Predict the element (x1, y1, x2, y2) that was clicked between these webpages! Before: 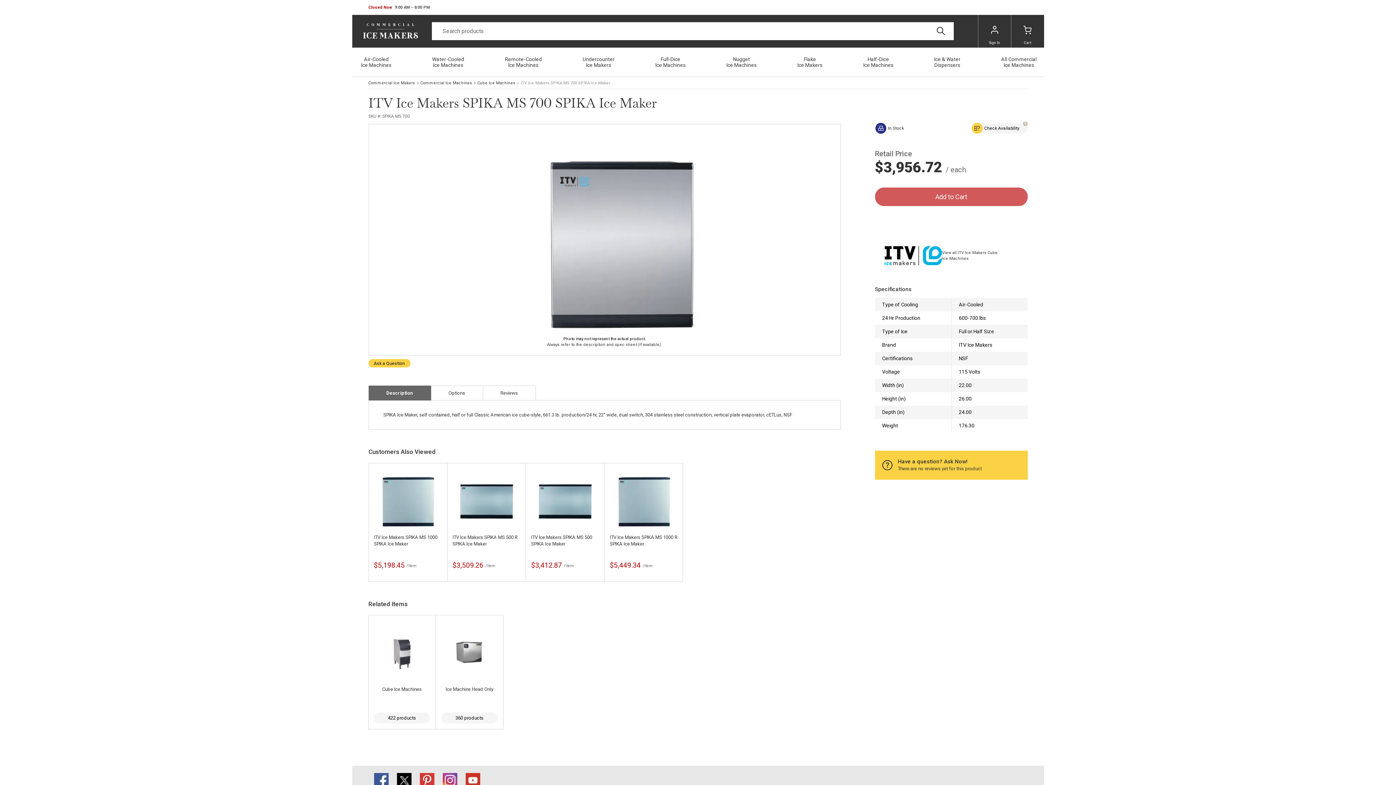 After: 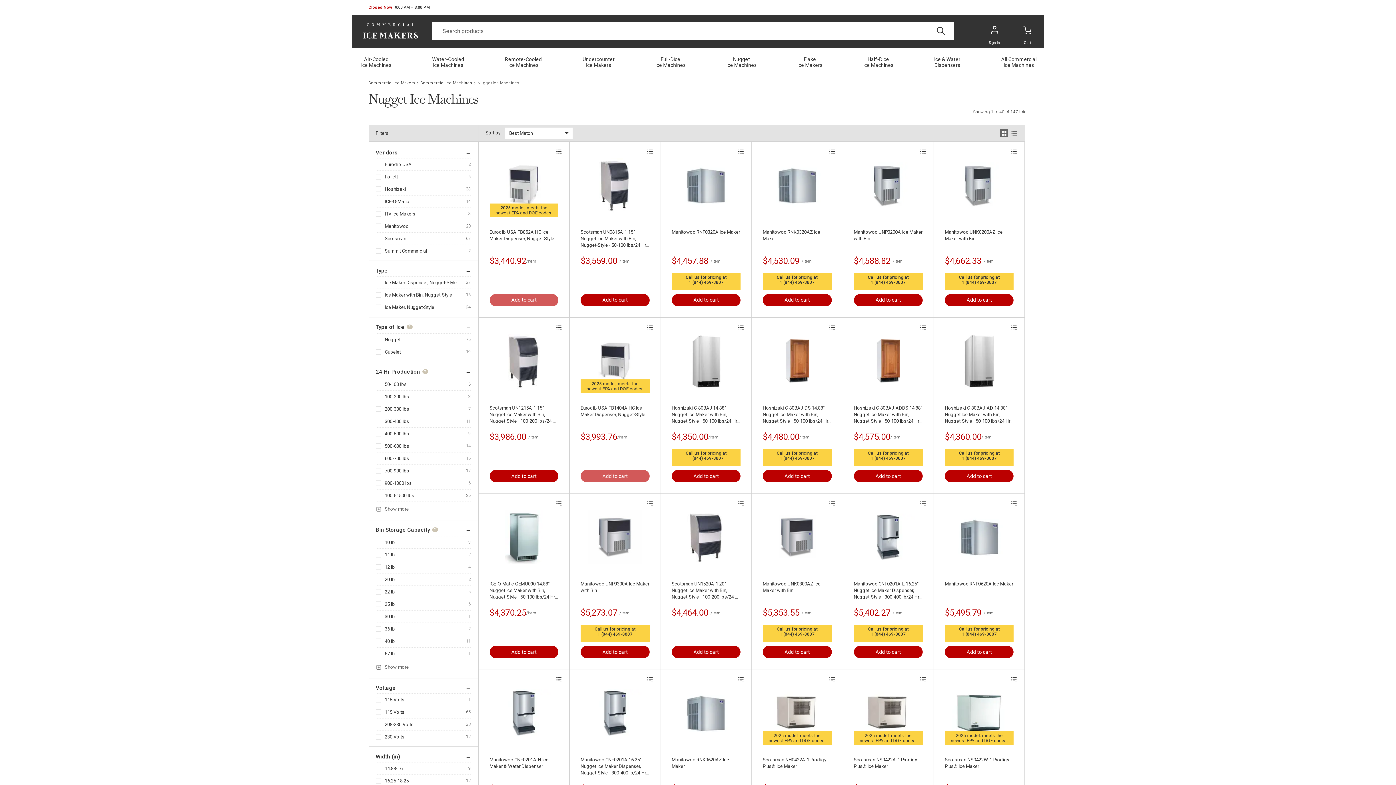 Action: label: Nugget Ice Machines bbox: (719, 47, 764, 76)